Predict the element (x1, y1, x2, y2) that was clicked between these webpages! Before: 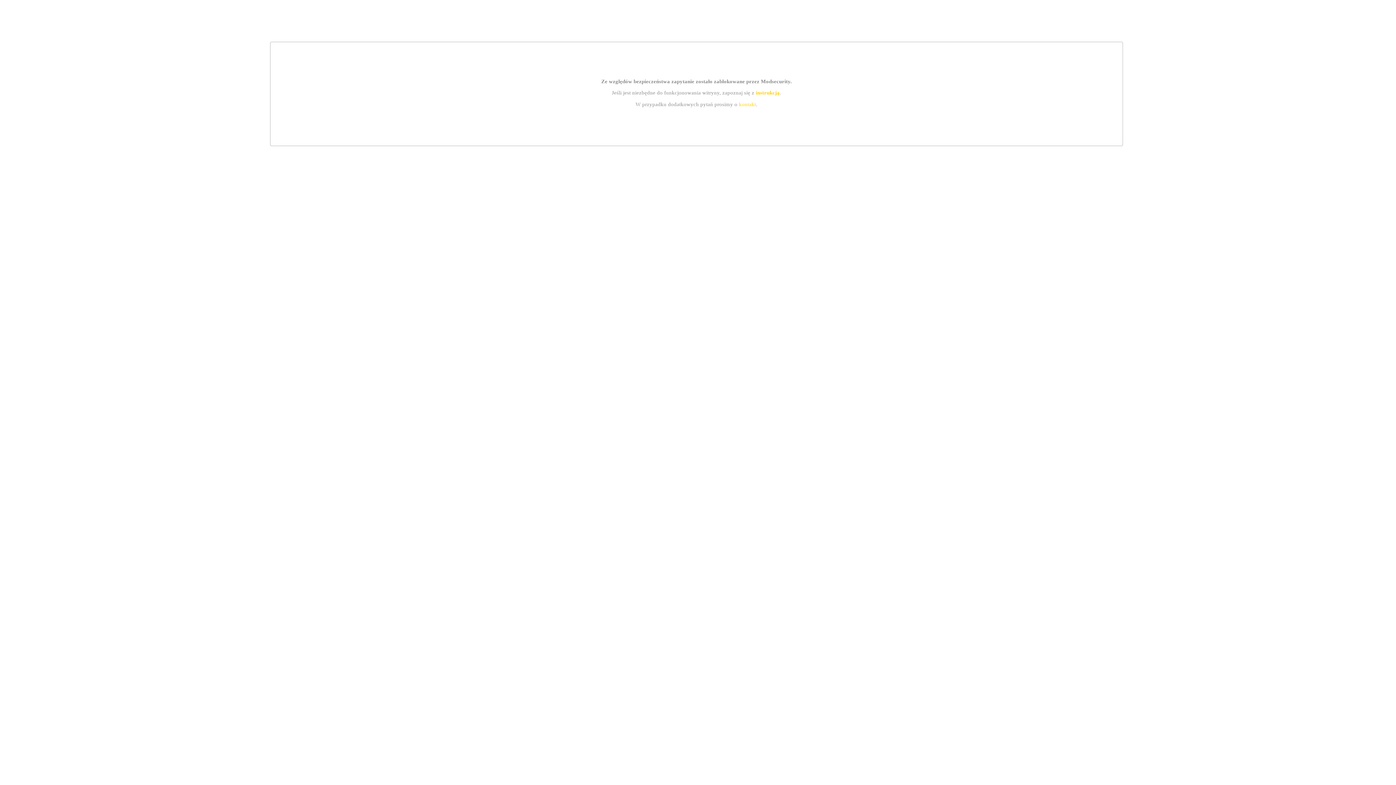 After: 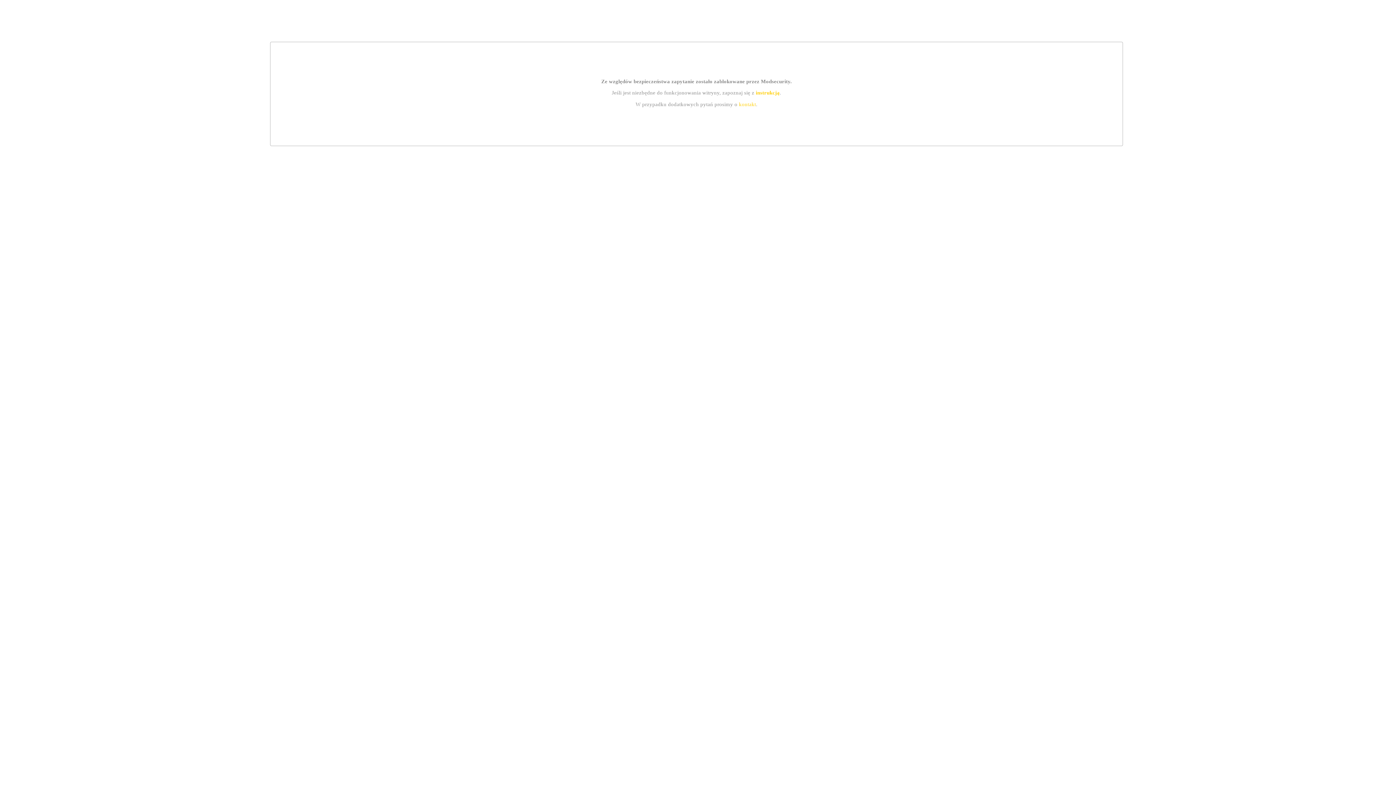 Action: bbox: (755, 89, 779, 95) label: instrukcją